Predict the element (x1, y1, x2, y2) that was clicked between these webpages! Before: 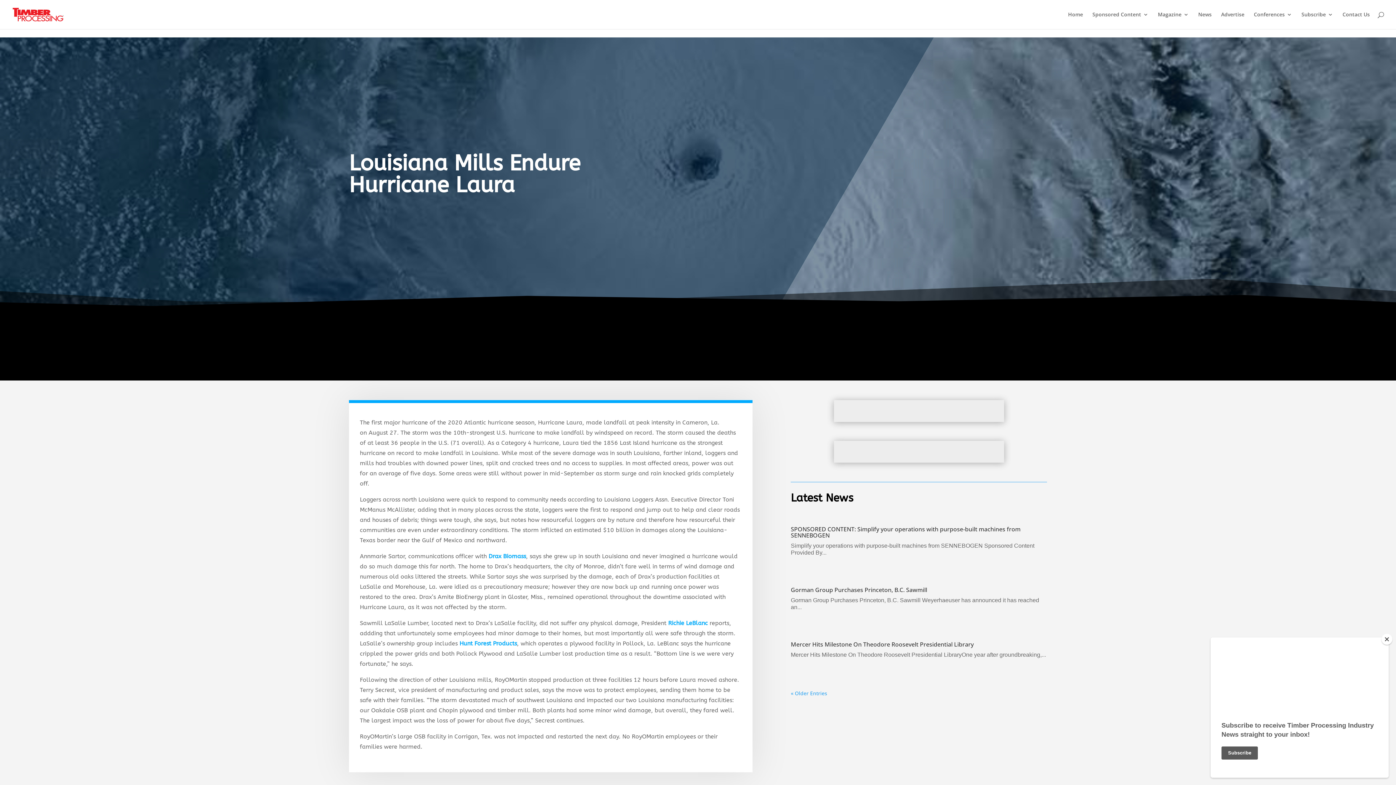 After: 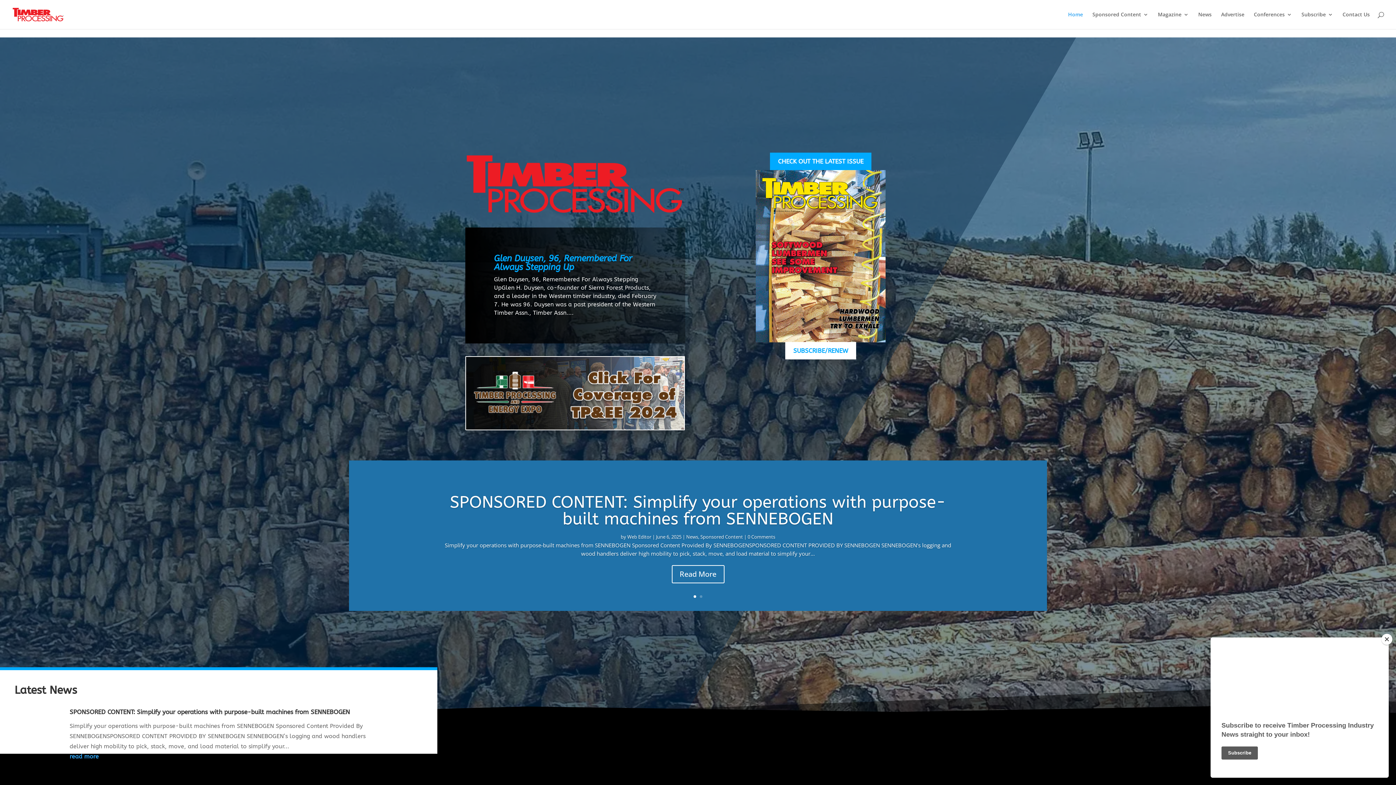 Action: bbox: (12, 10, 63, 17)